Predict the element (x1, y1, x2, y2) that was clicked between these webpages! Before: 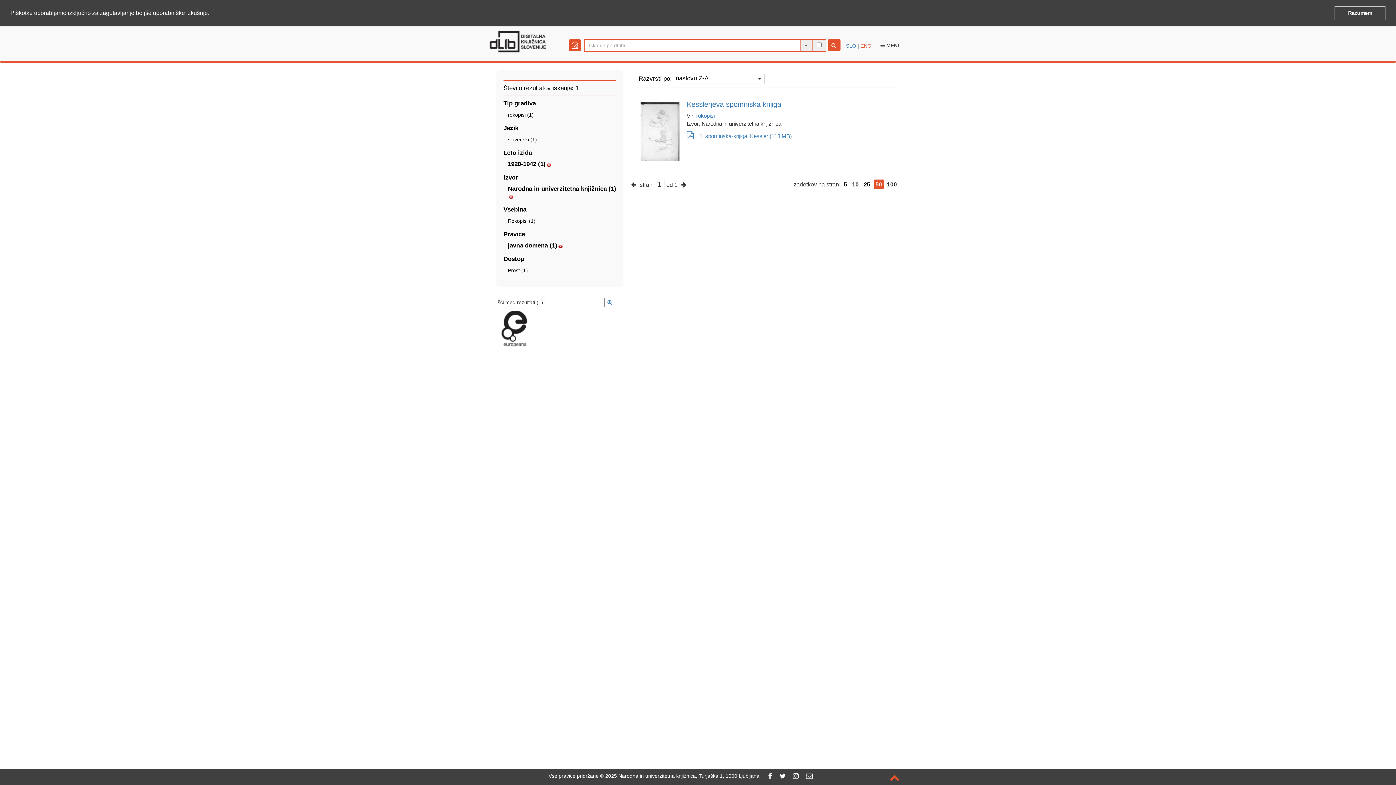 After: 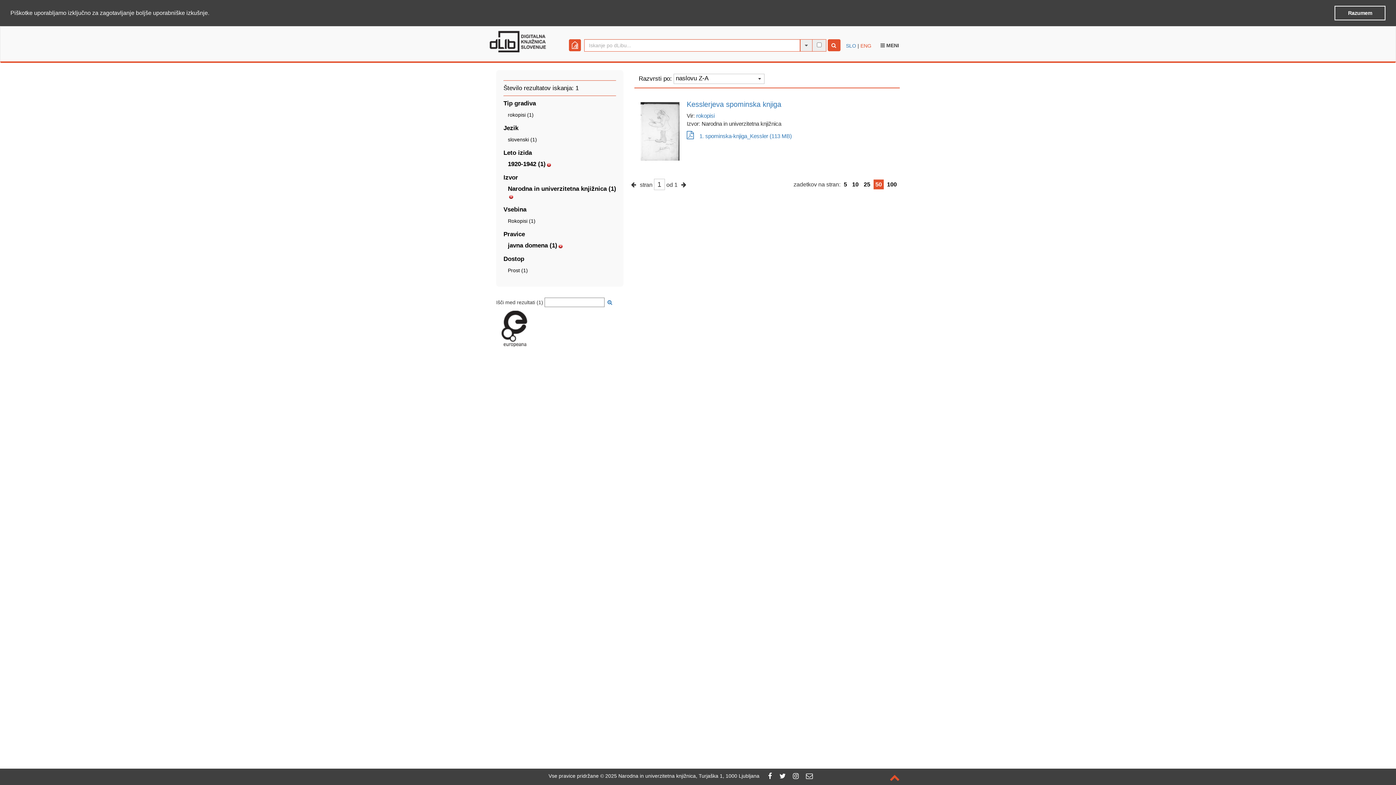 Action: bbox: (768, 773, 772, 779)